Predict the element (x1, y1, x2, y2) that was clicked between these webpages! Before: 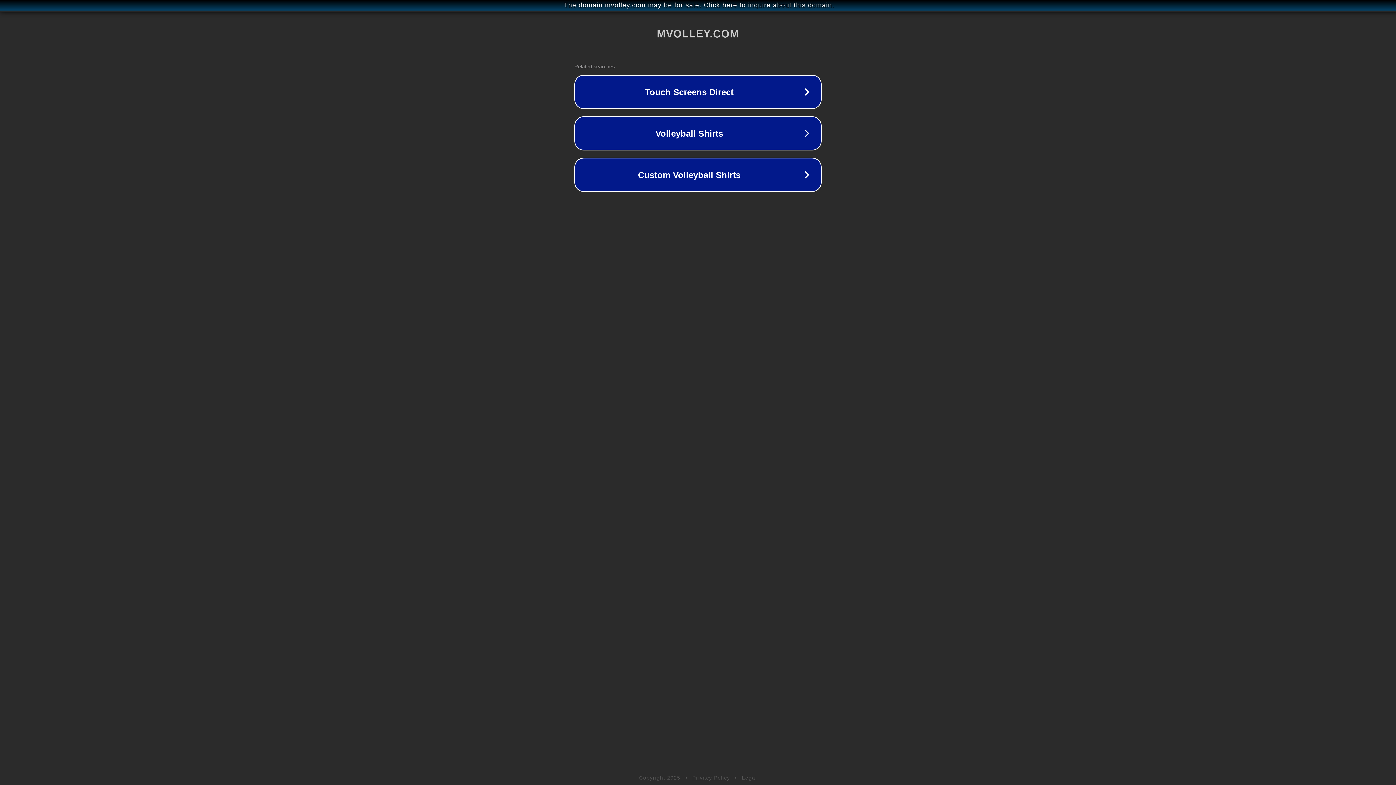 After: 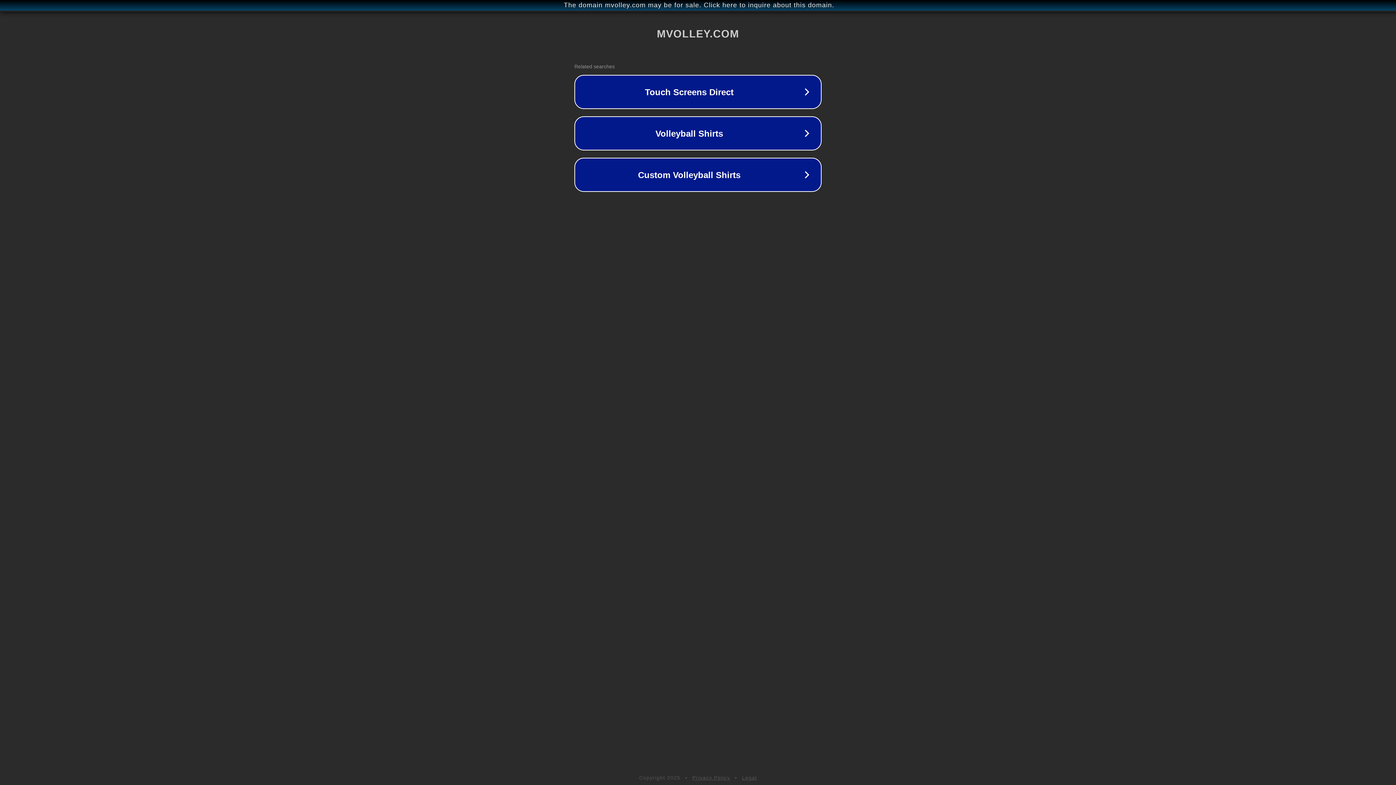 Action: bbox: (742, 775, 757, 781) label: Legal